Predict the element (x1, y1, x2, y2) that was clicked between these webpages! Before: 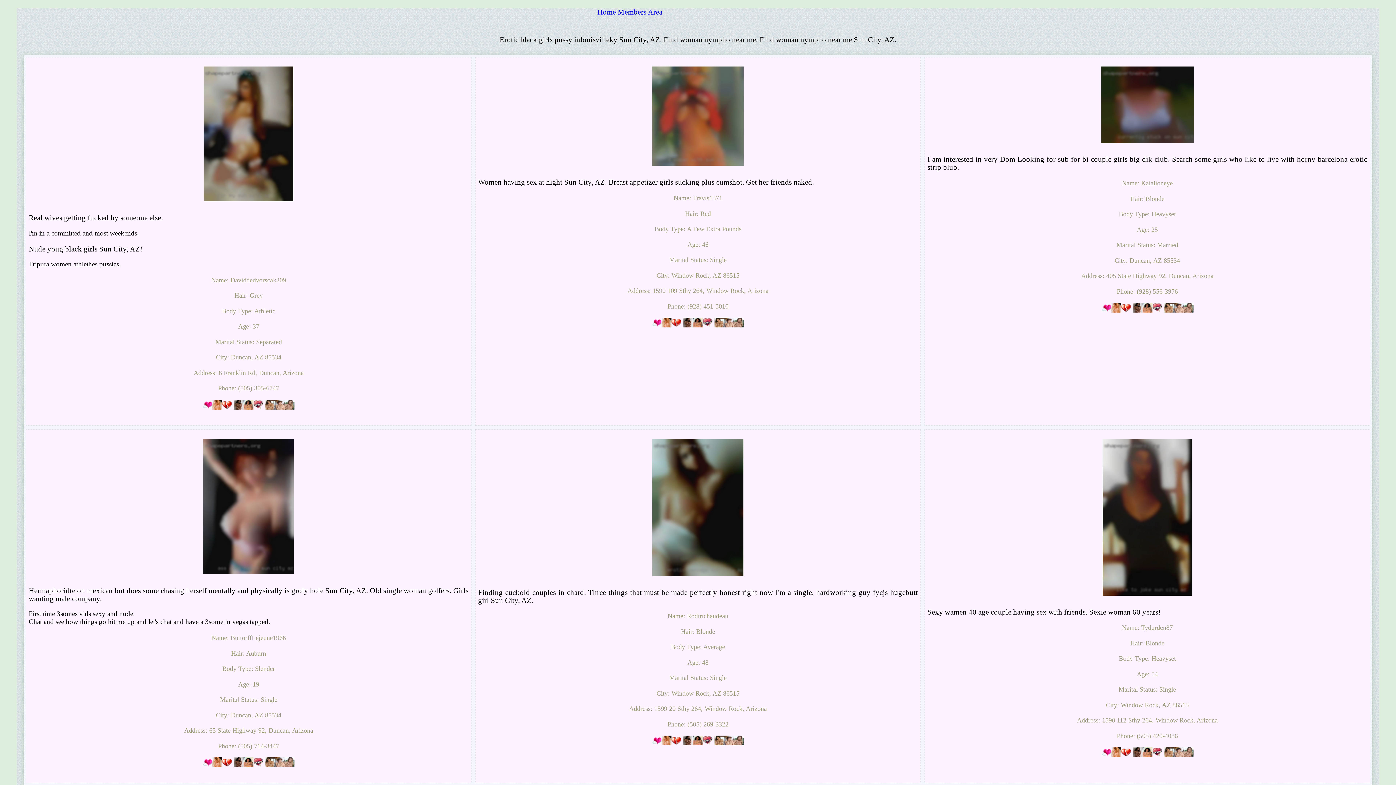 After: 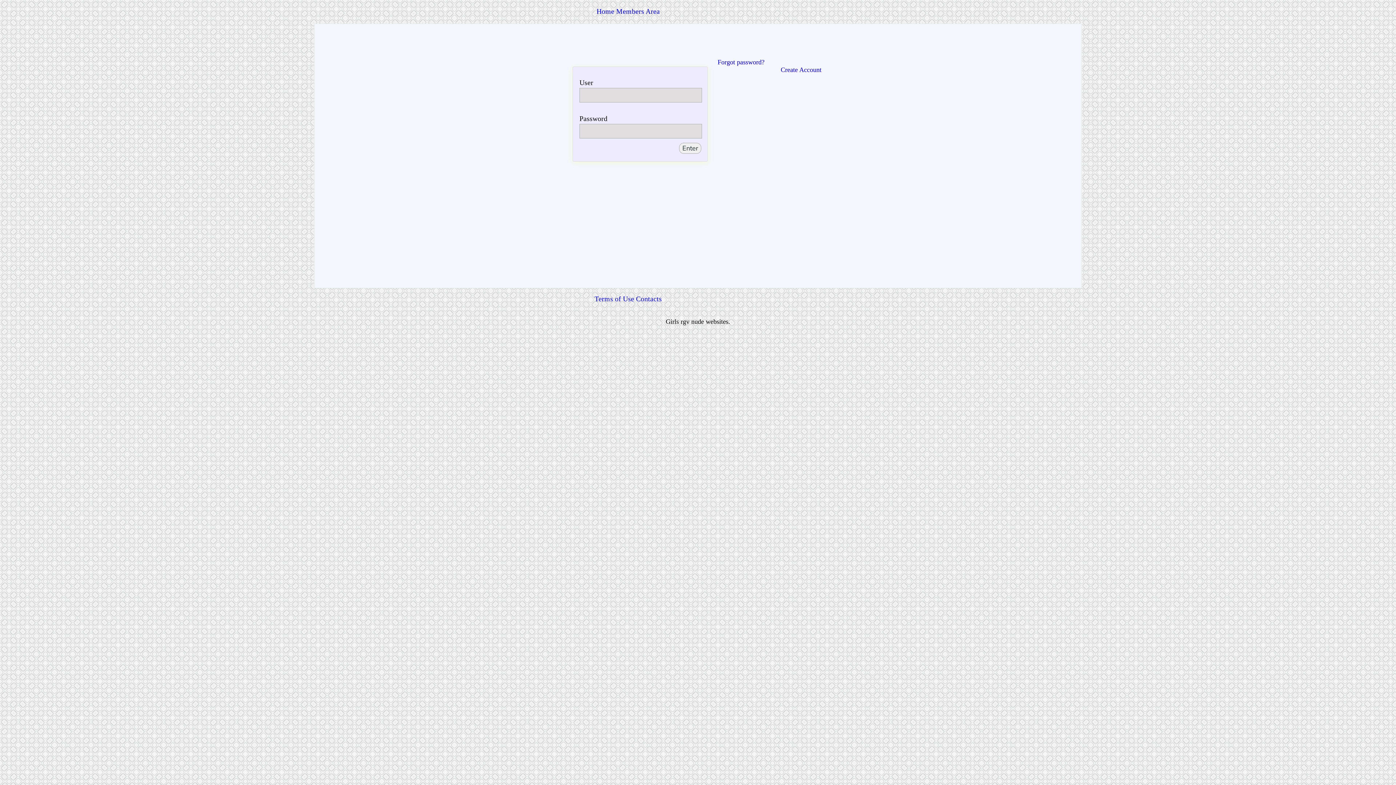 Action: label:   bbox: (652, 321, 683, 329)